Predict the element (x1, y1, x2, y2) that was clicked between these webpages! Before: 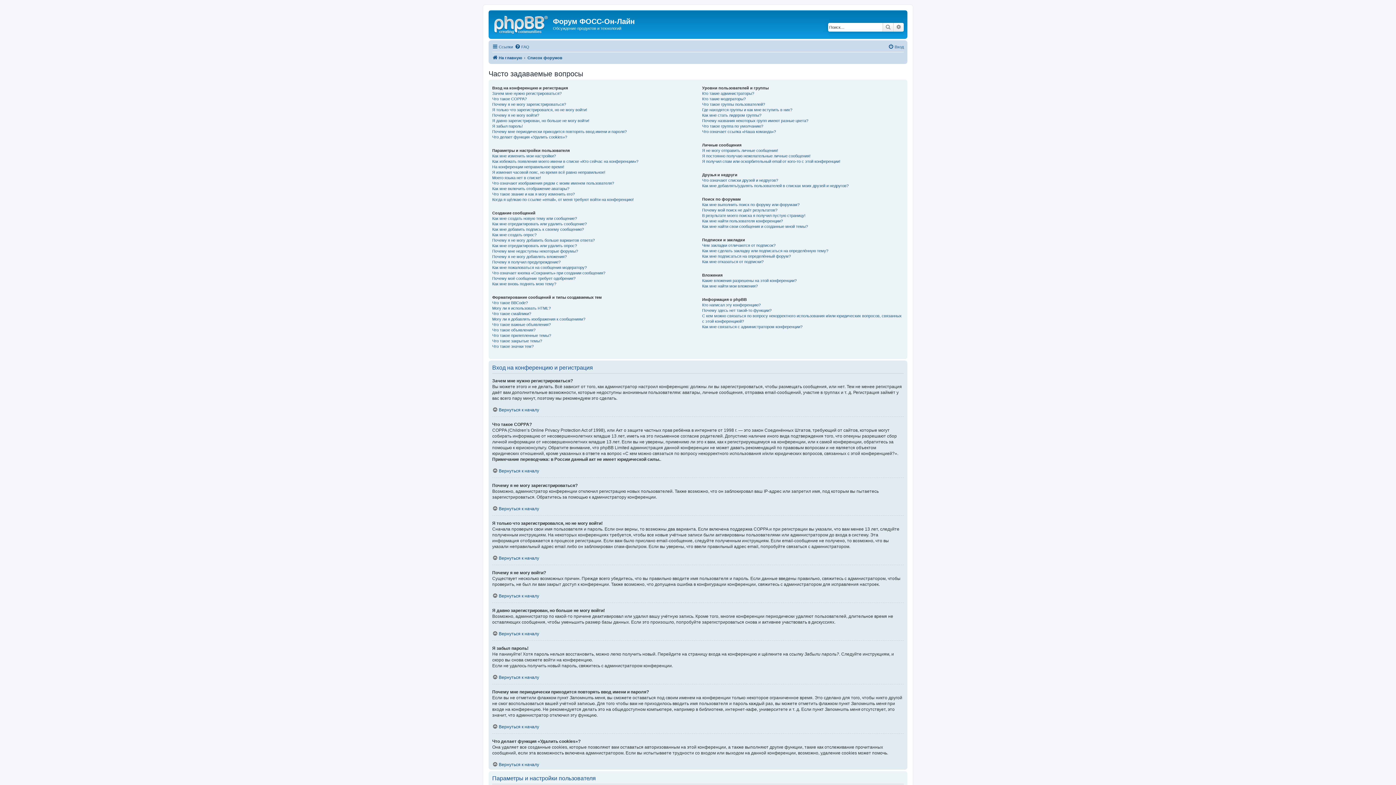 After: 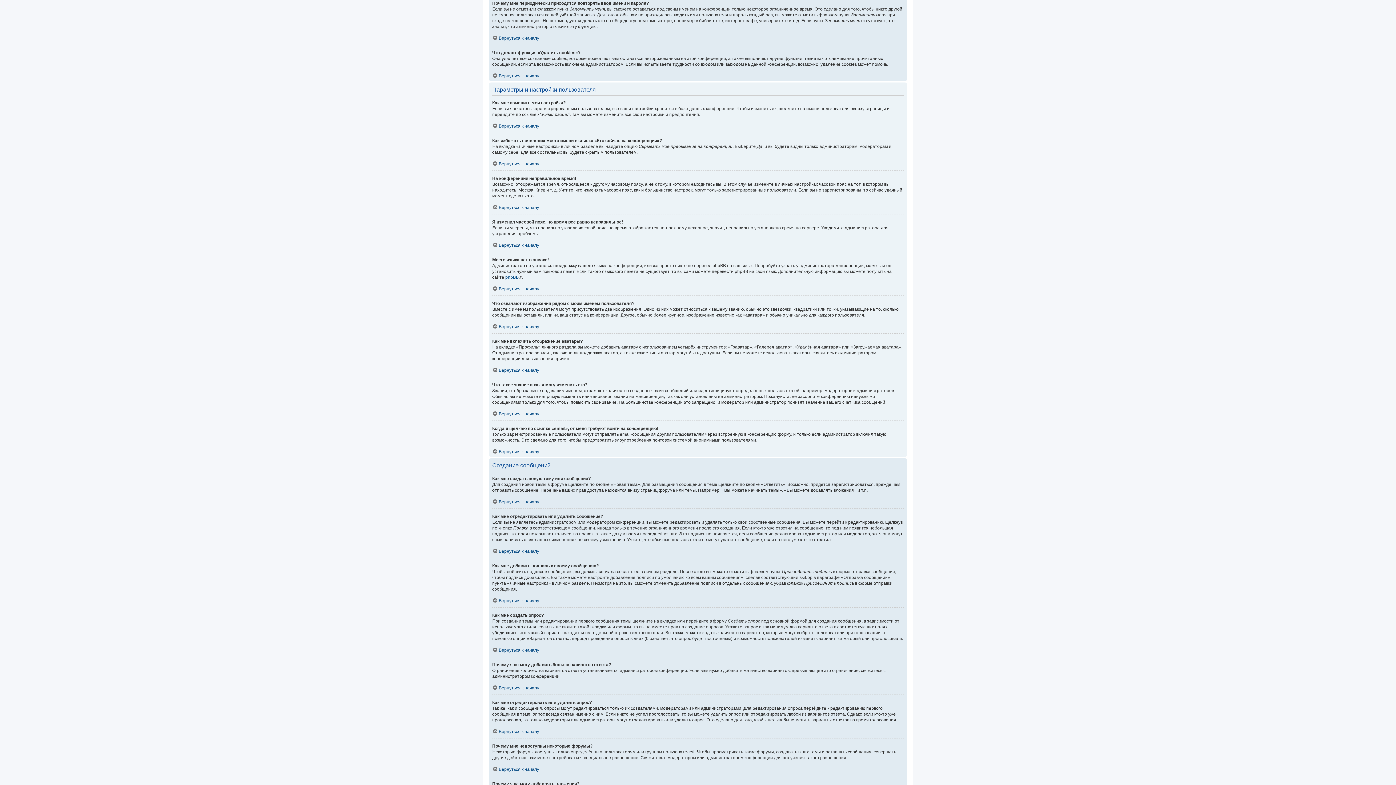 Action: label: Почему мне периодически приходится повторять ввод имени и пароля? bbox: (492, 128, 626, 134)